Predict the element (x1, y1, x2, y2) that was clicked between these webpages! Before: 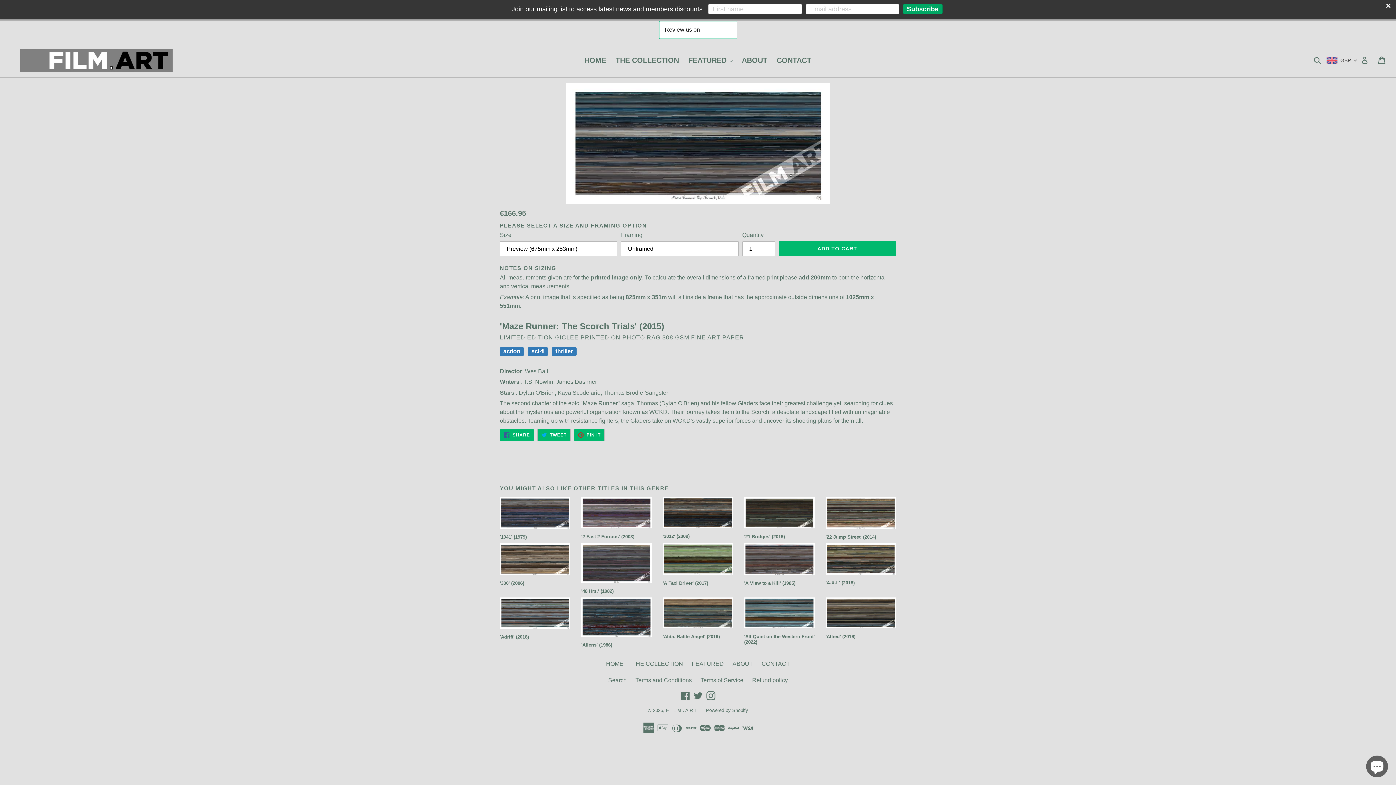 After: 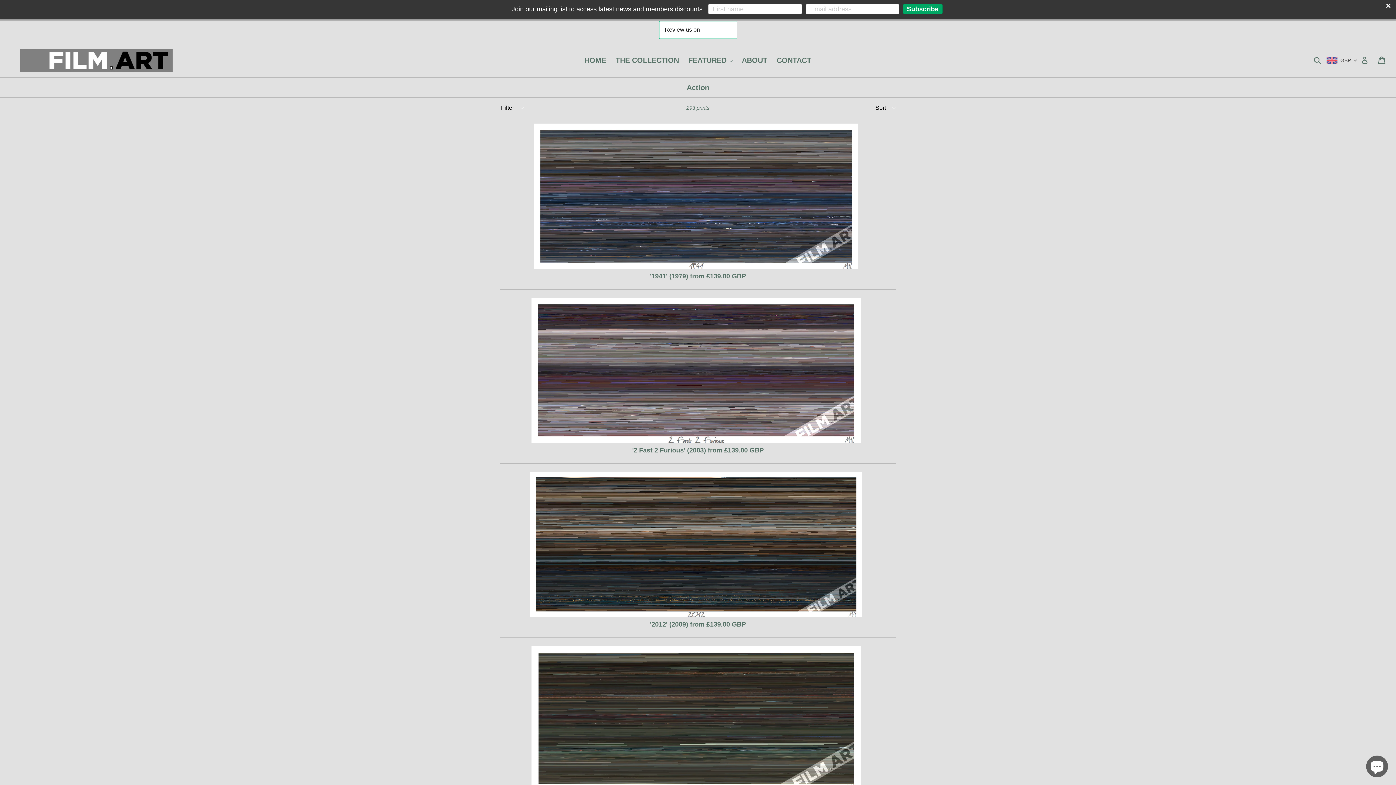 Action: bbox: (500, 347, 524, 356) label: action